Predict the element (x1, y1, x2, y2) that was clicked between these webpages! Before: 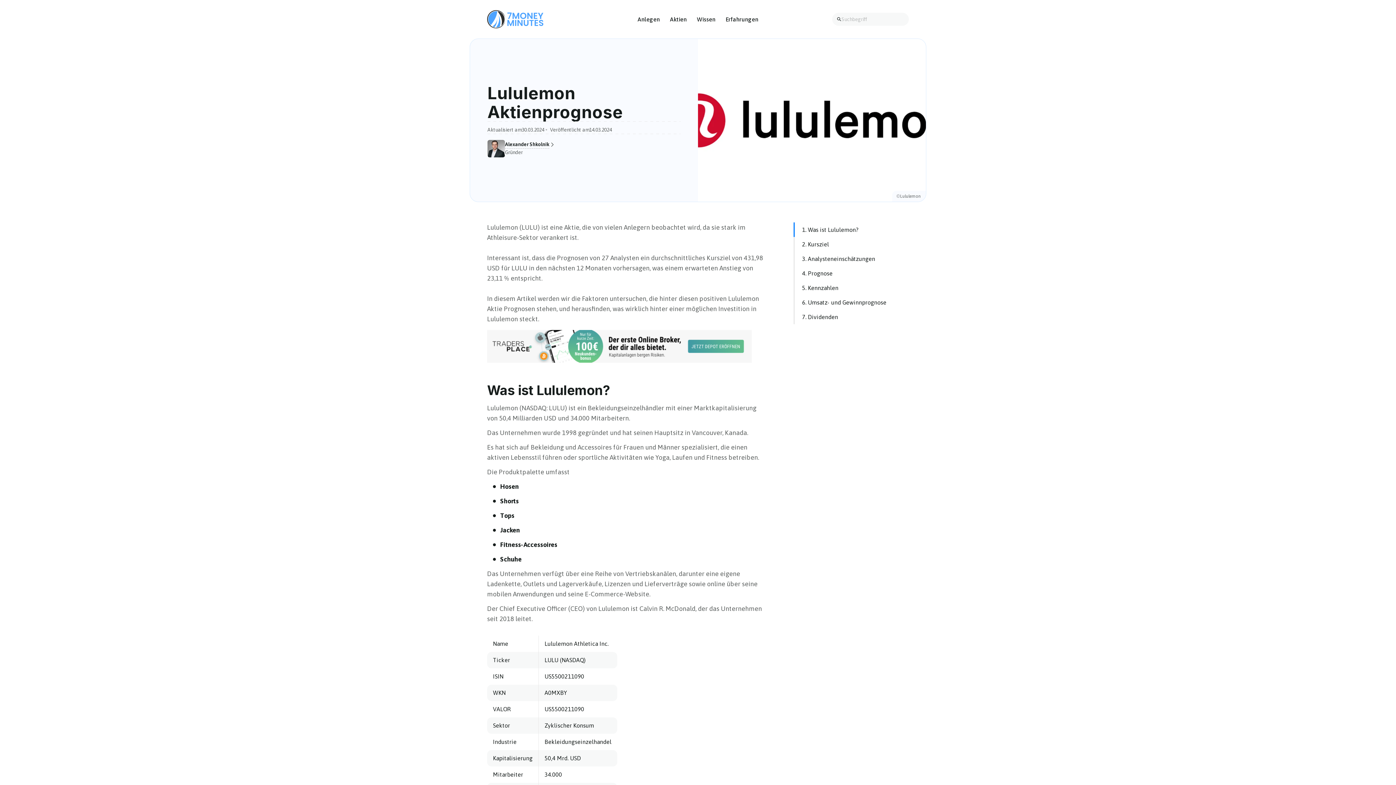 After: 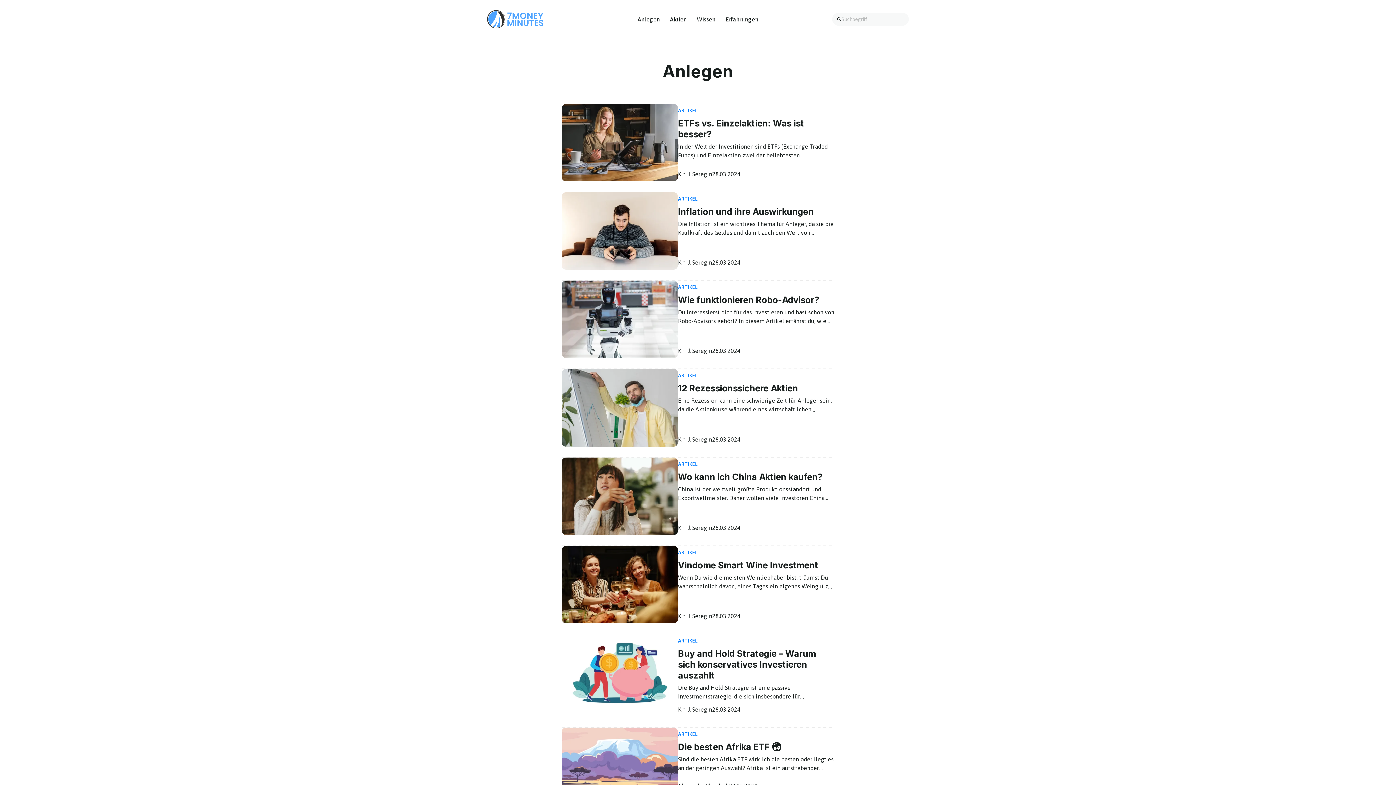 Action: bbox: (632, 12, 665, 26) label: Anlegen